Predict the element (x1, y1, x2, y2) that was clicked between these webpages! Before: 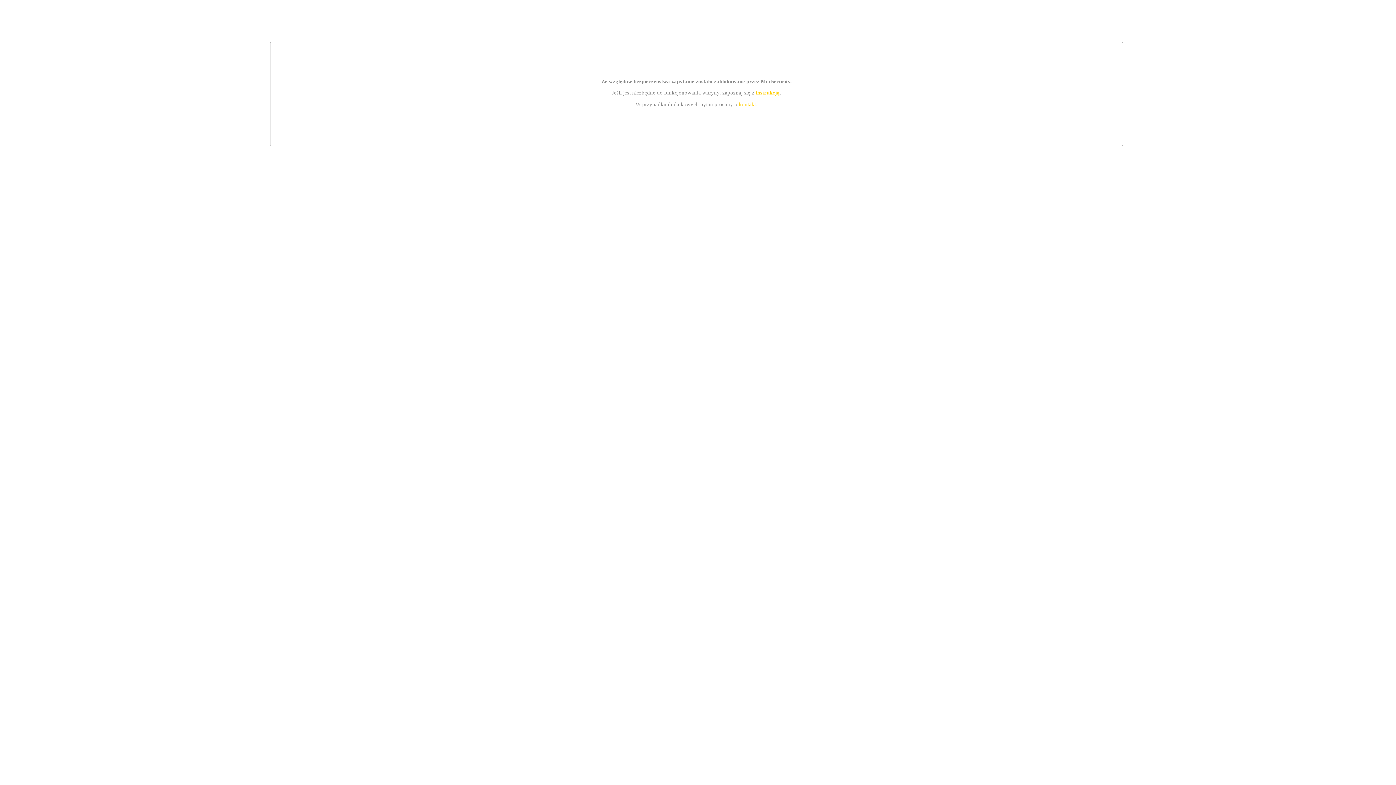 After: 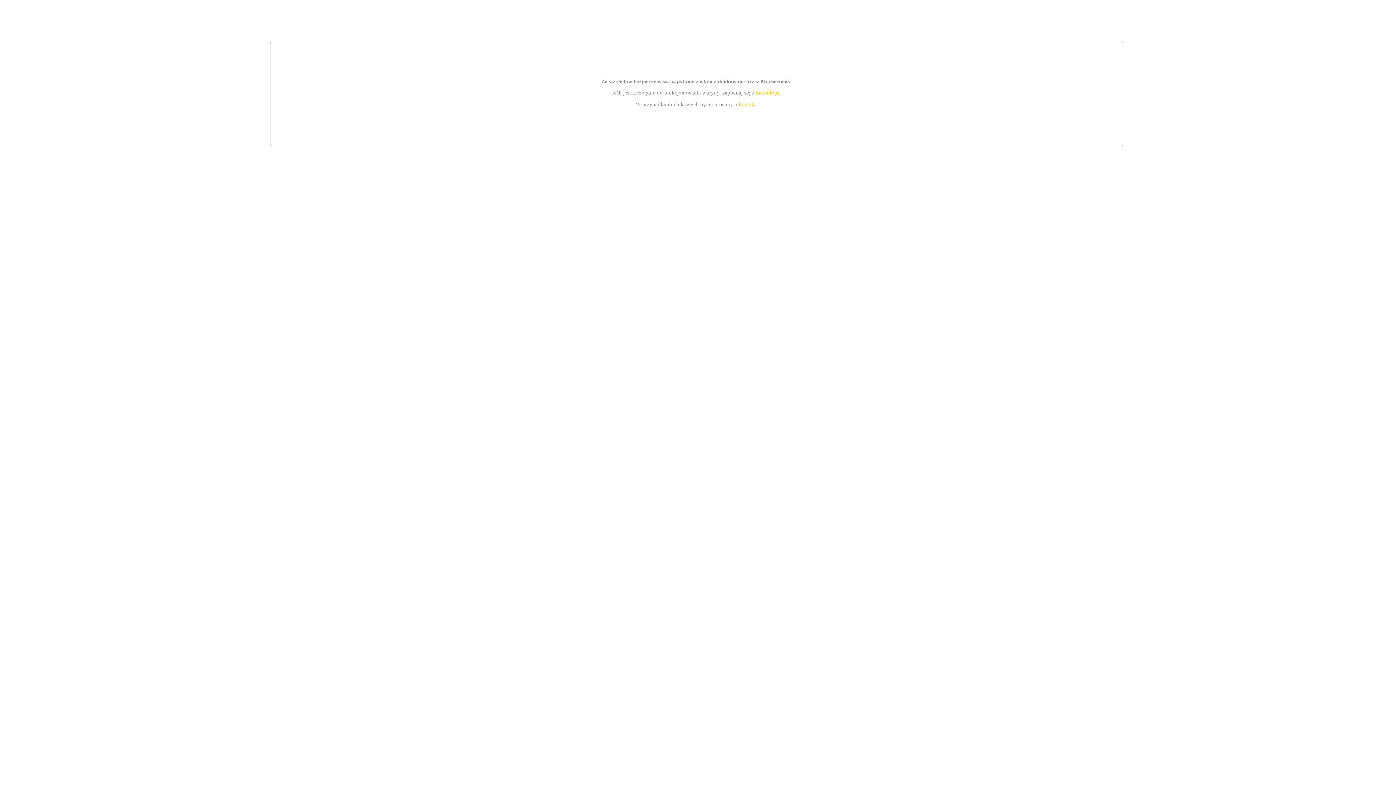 Action: label: kontakt bbox: (739, 101, 756, 107)